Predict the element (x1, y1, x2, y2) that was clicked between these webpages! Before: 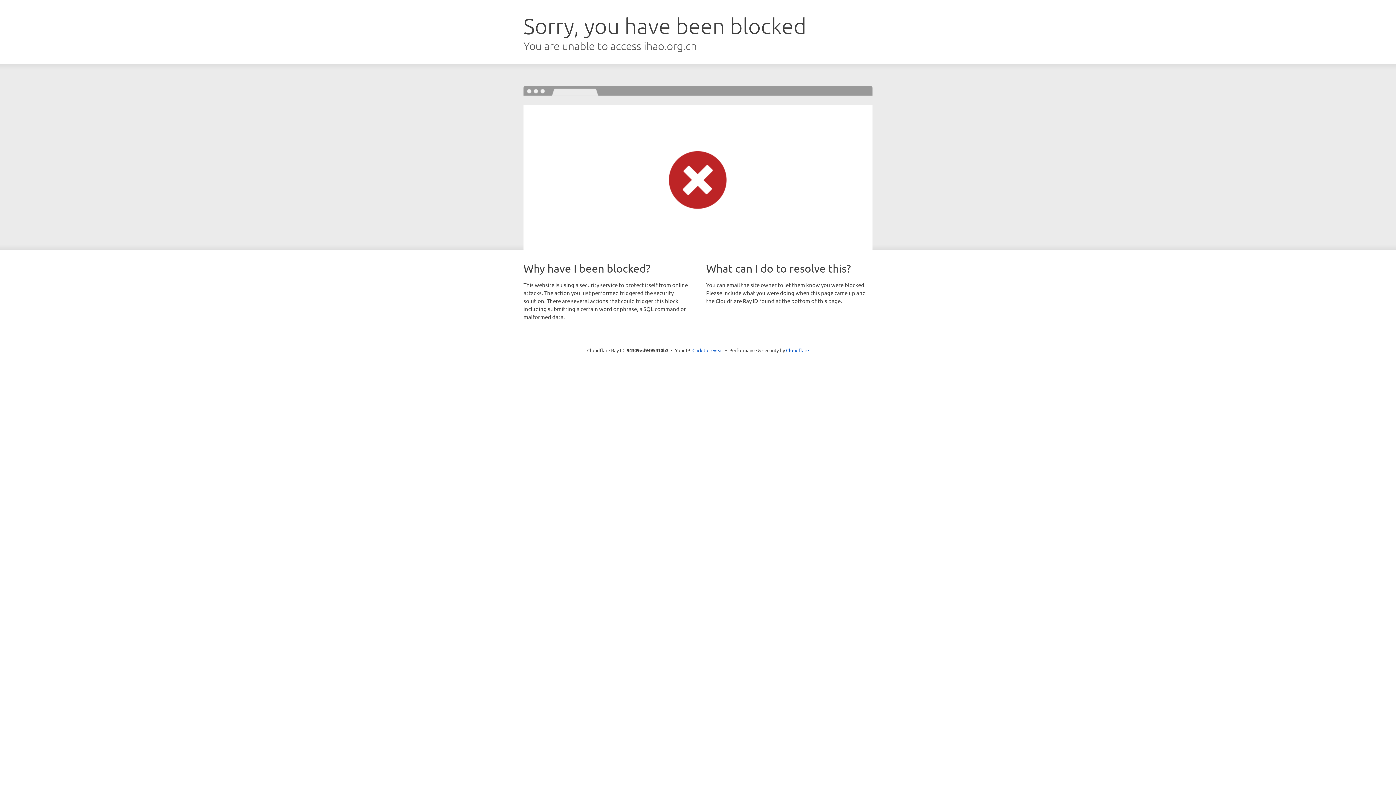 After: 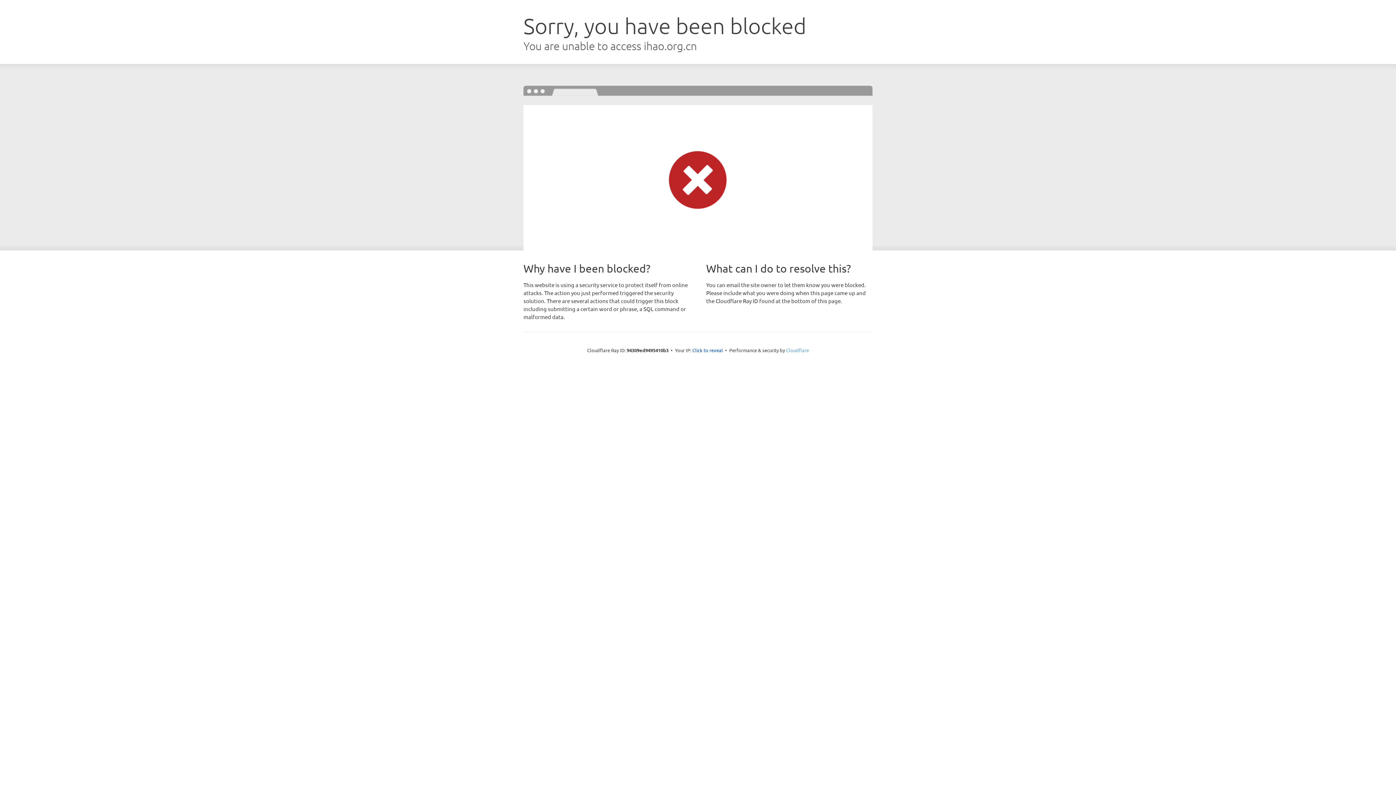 Action: label: Cloudflare bbox: (786, 347, 809, 353)